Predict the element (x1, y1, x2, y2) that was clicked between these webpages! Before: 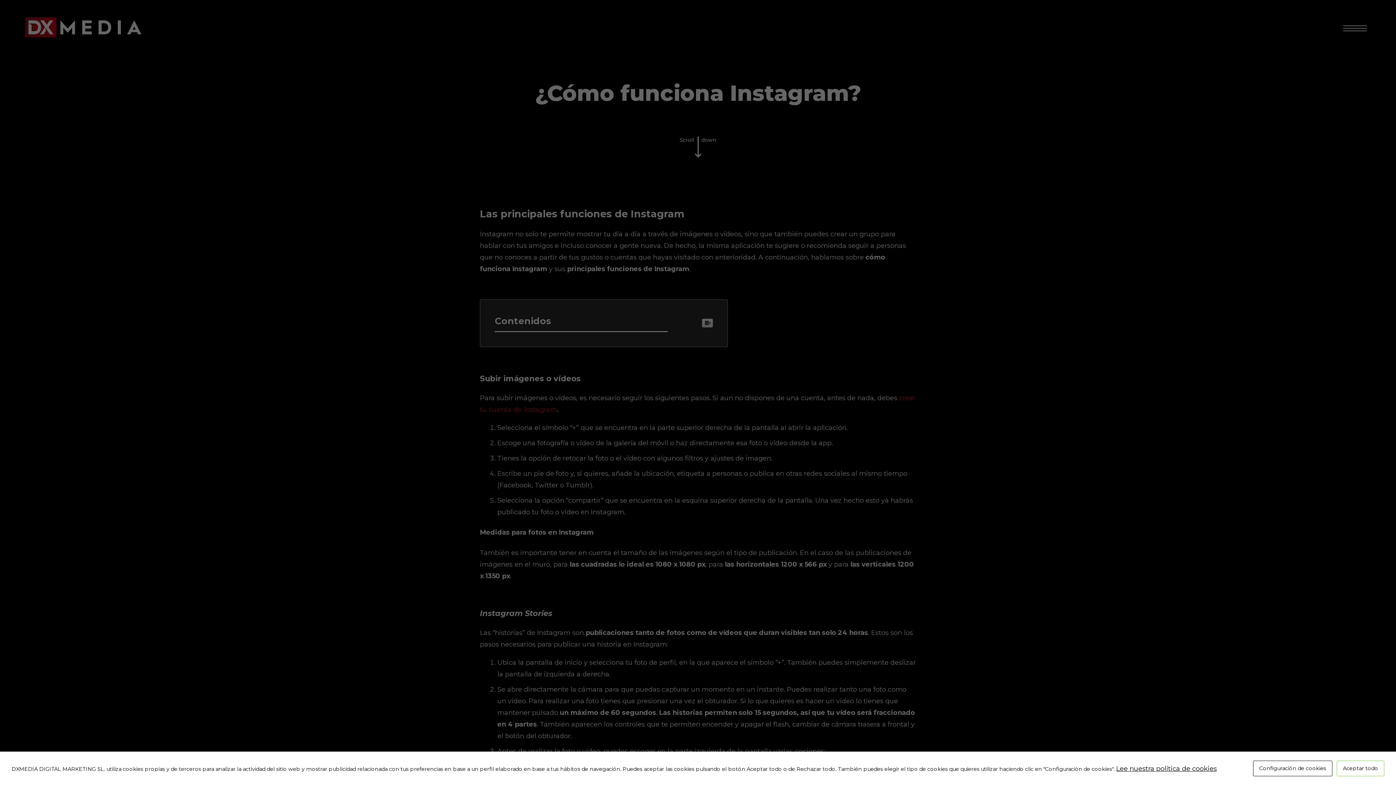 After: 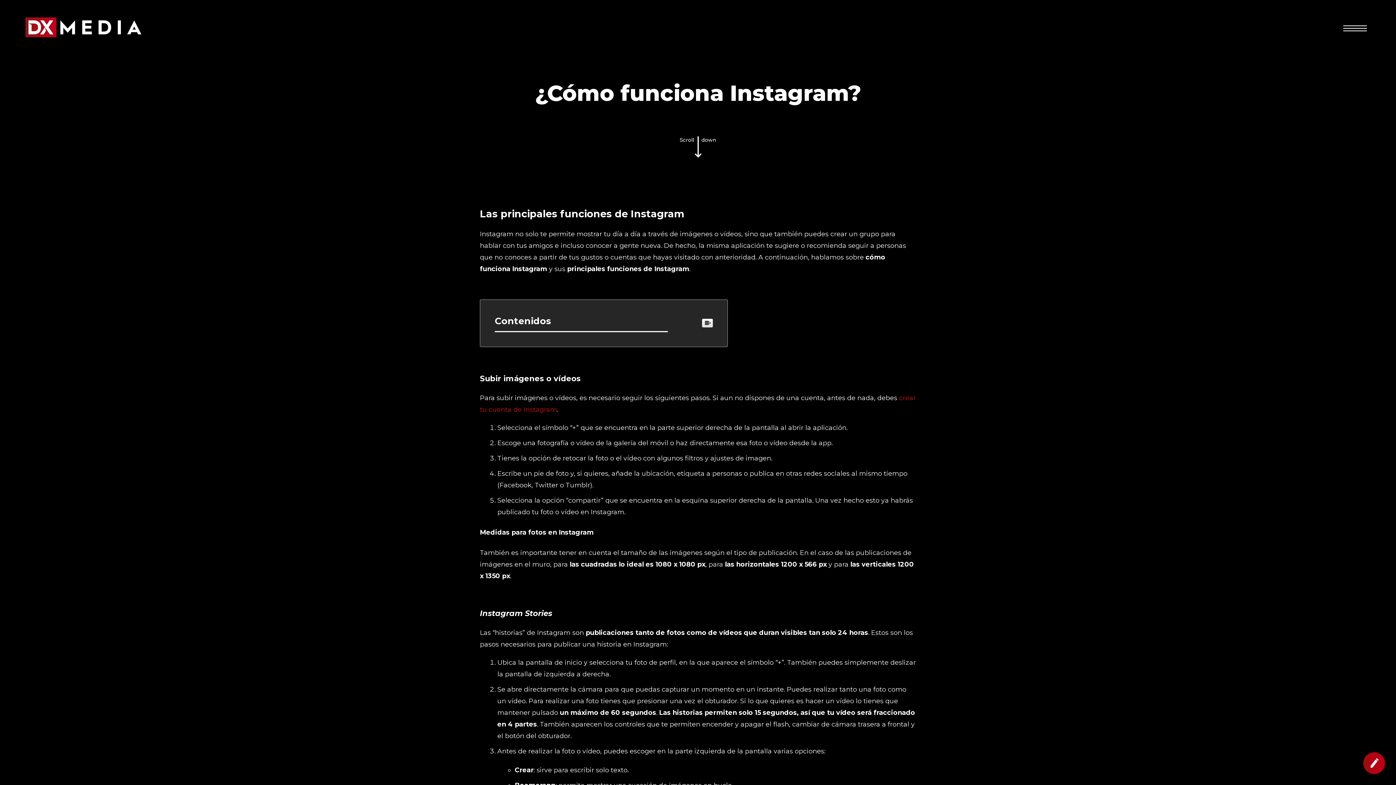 Action: bbox: (1337, 761, 1384, 776) label: Aceptar todo